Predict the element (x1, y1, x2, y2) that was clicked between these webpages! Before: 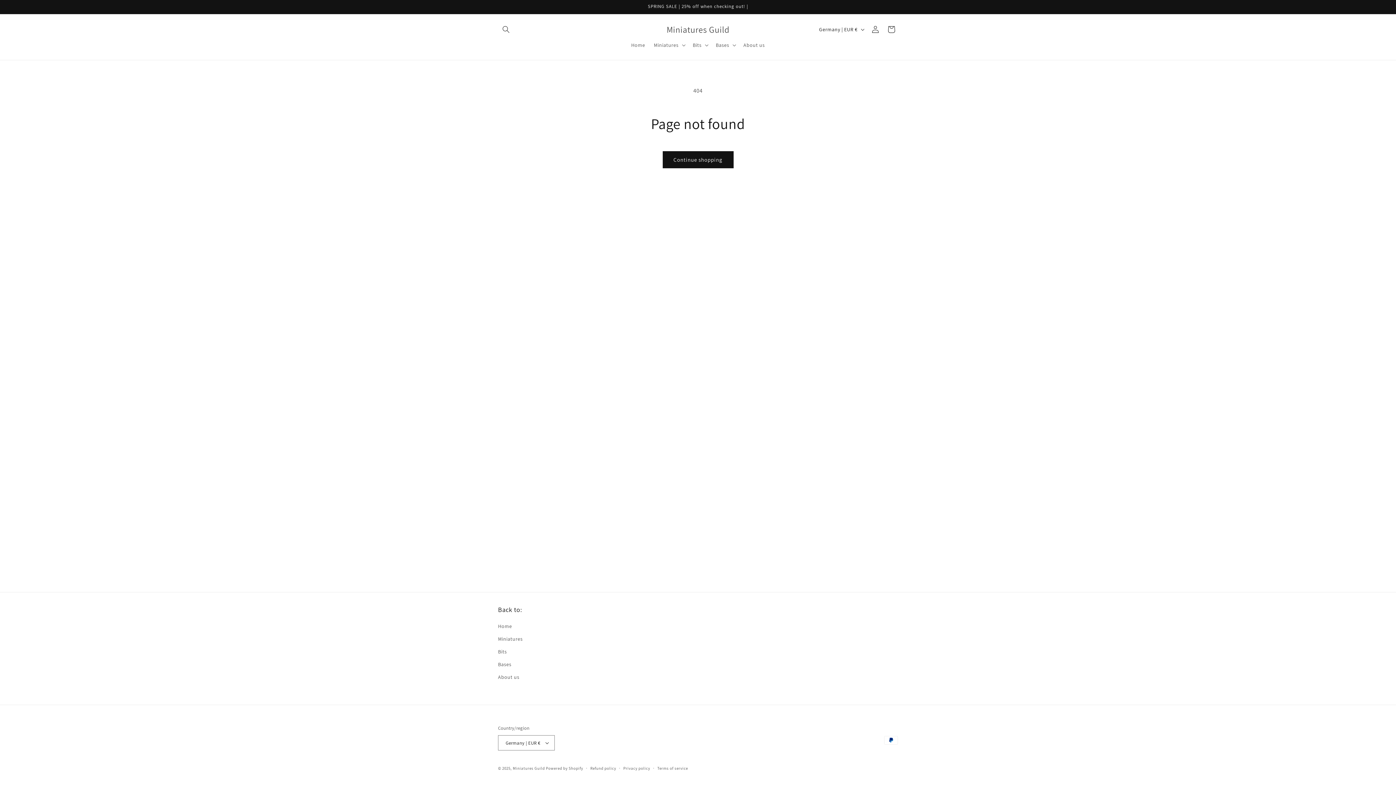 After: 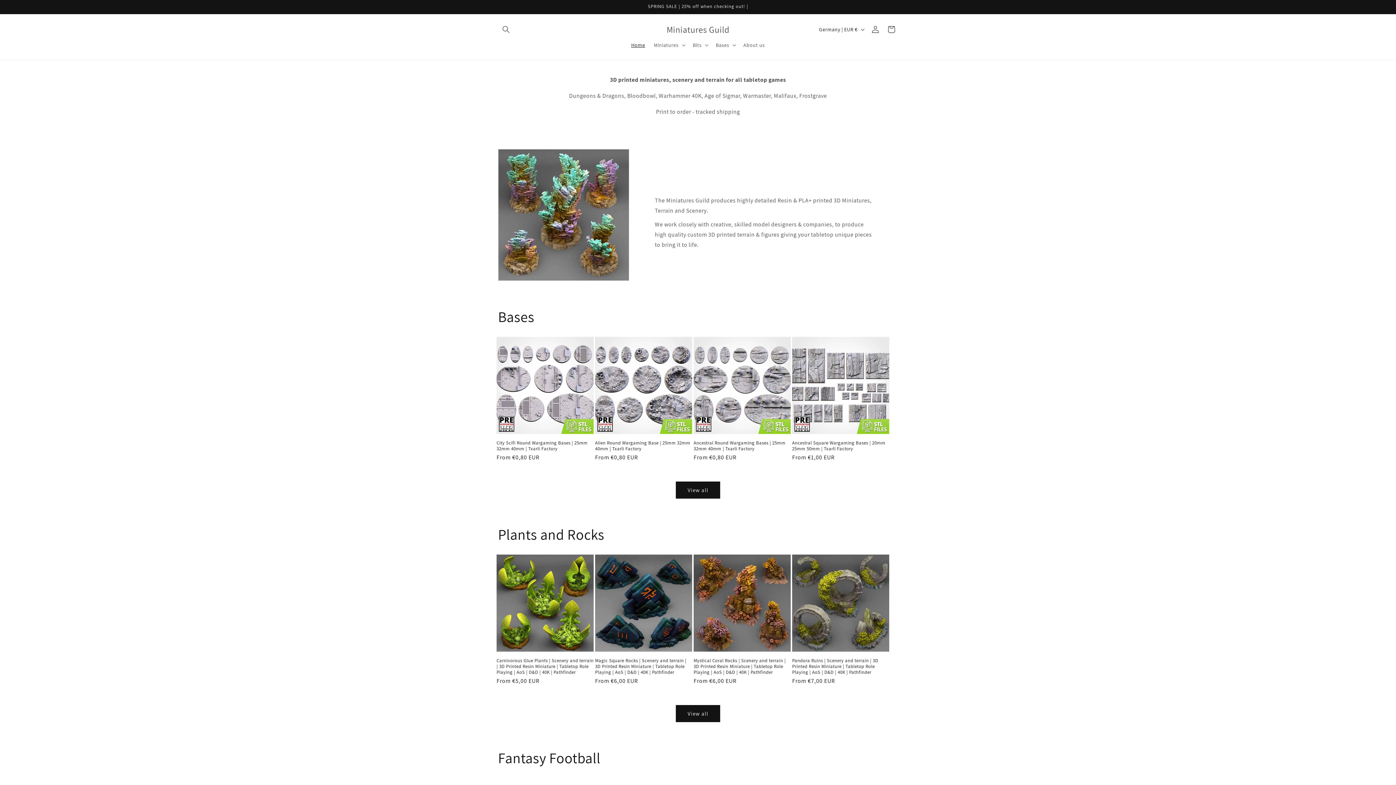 Action: label: Miniatures Guild bbox: (512, 766, 545, 771)